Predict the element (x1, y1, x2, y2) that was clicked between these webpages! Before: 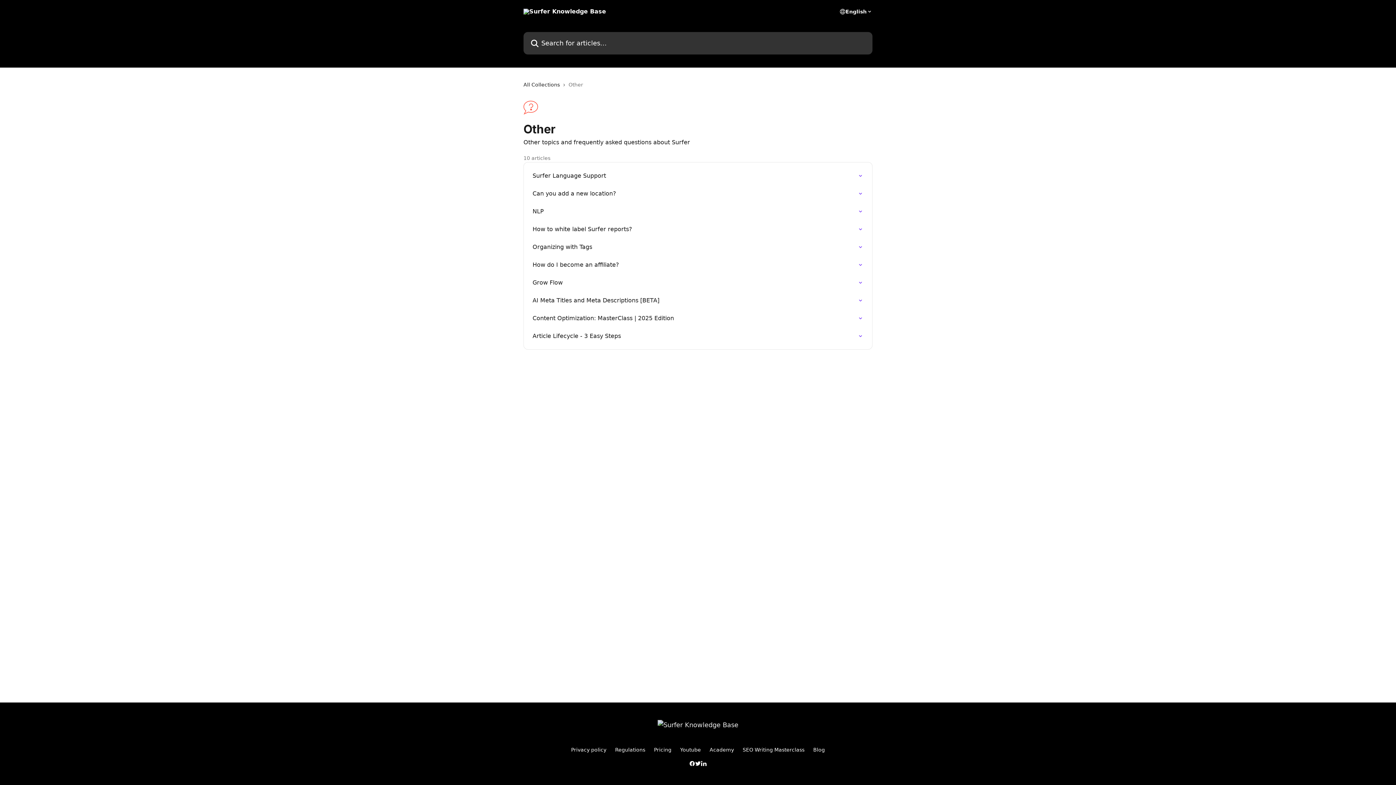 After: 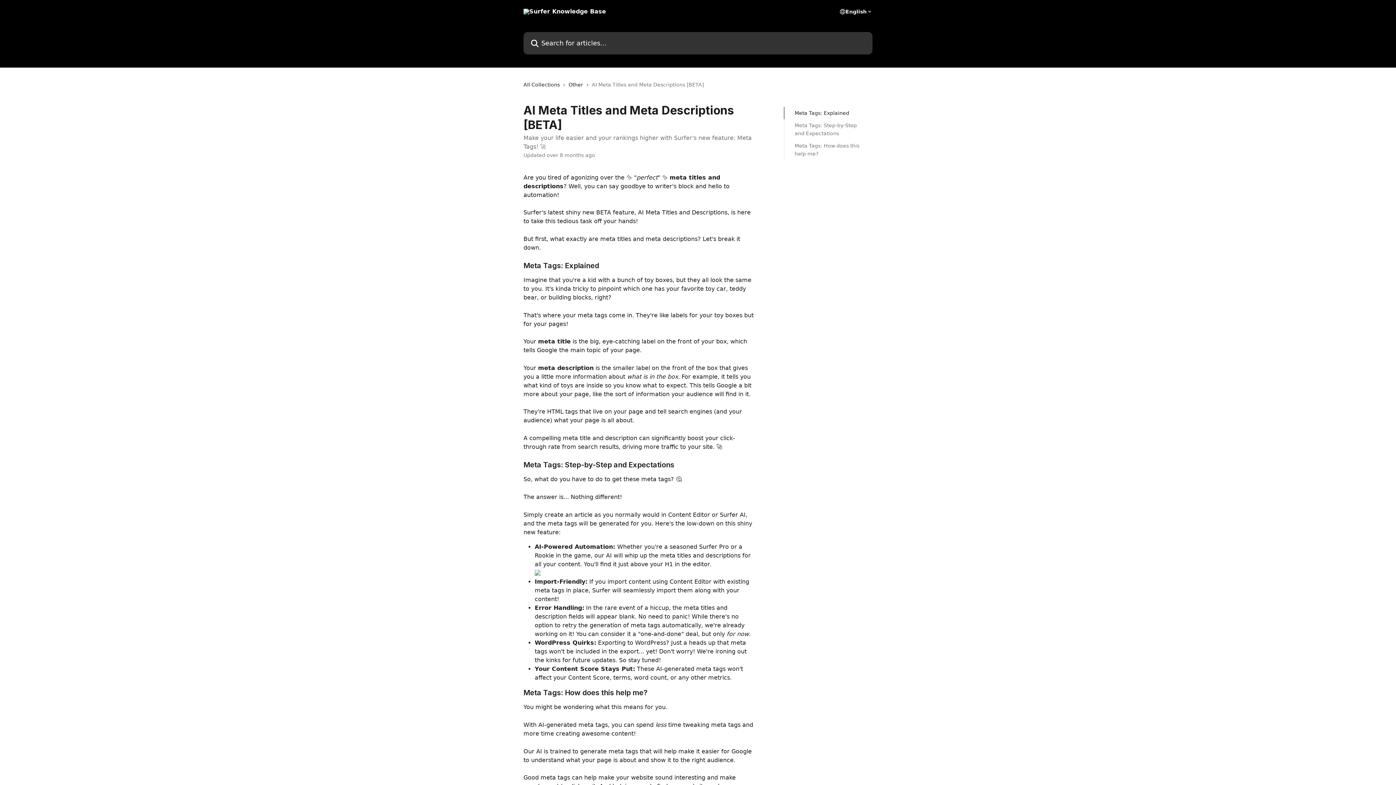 Action: bbox: (528, 291, 868, 309) label: AI Meta Titles and Meta Descriptions [BETA]